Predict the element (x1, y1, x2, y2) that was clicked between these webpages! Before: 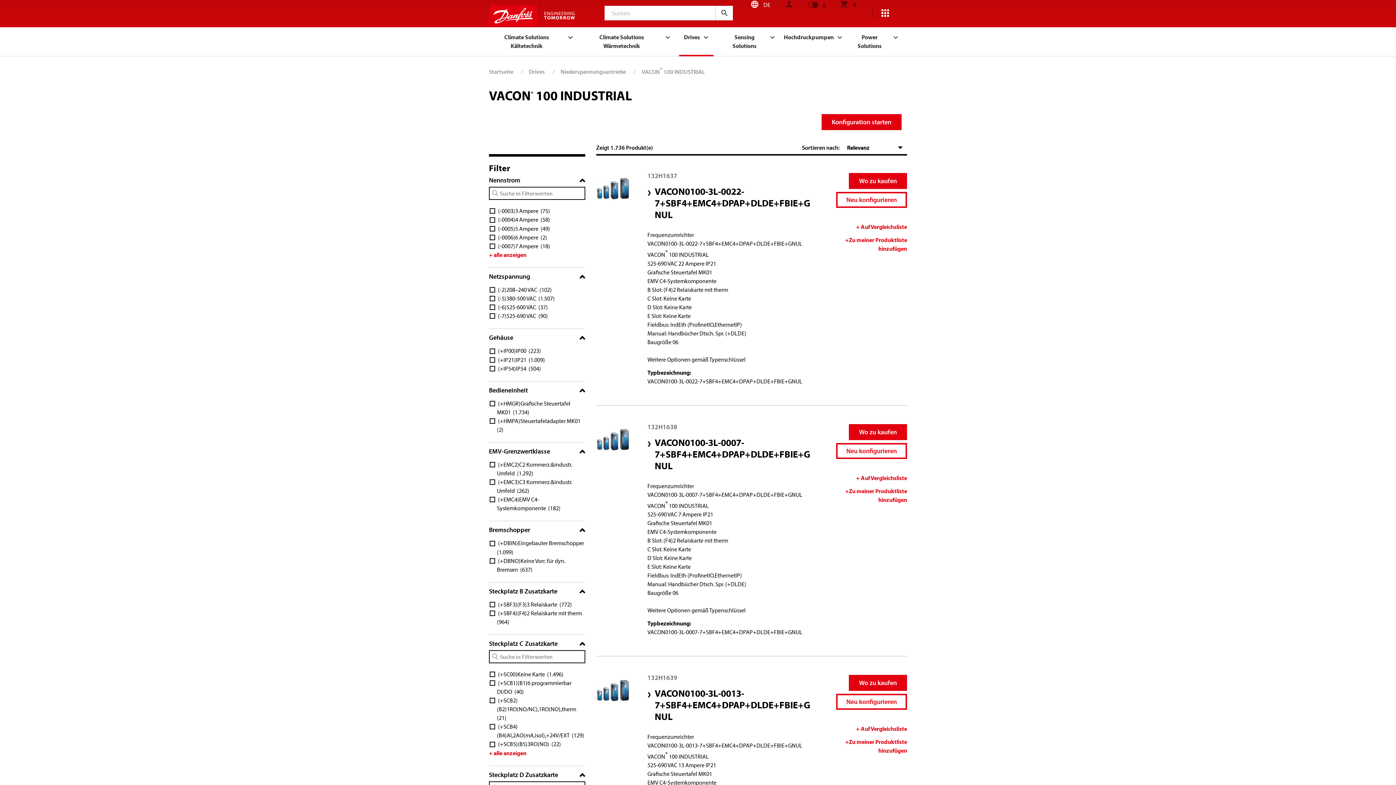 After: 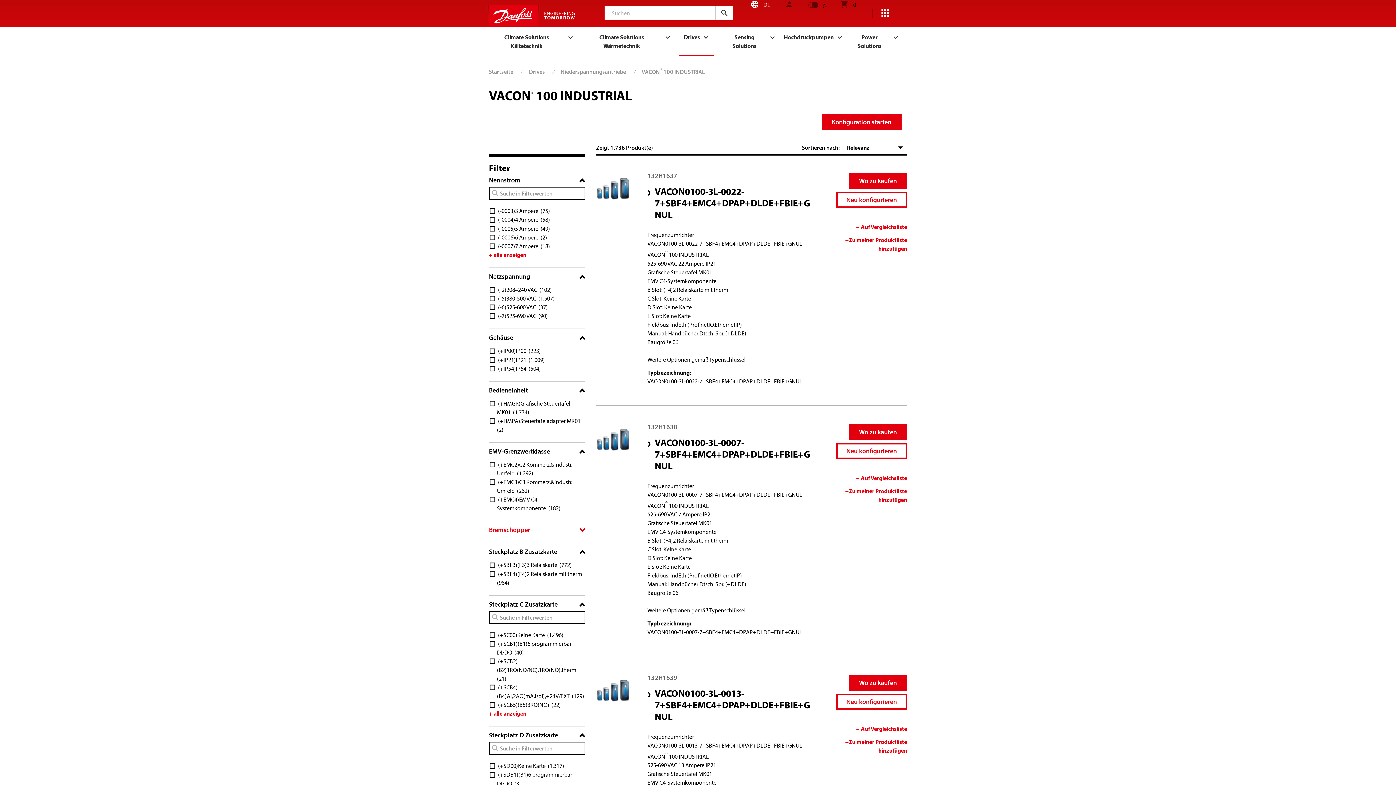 Action: bbox: (489, 525, 585, 534) label: Bremschopper